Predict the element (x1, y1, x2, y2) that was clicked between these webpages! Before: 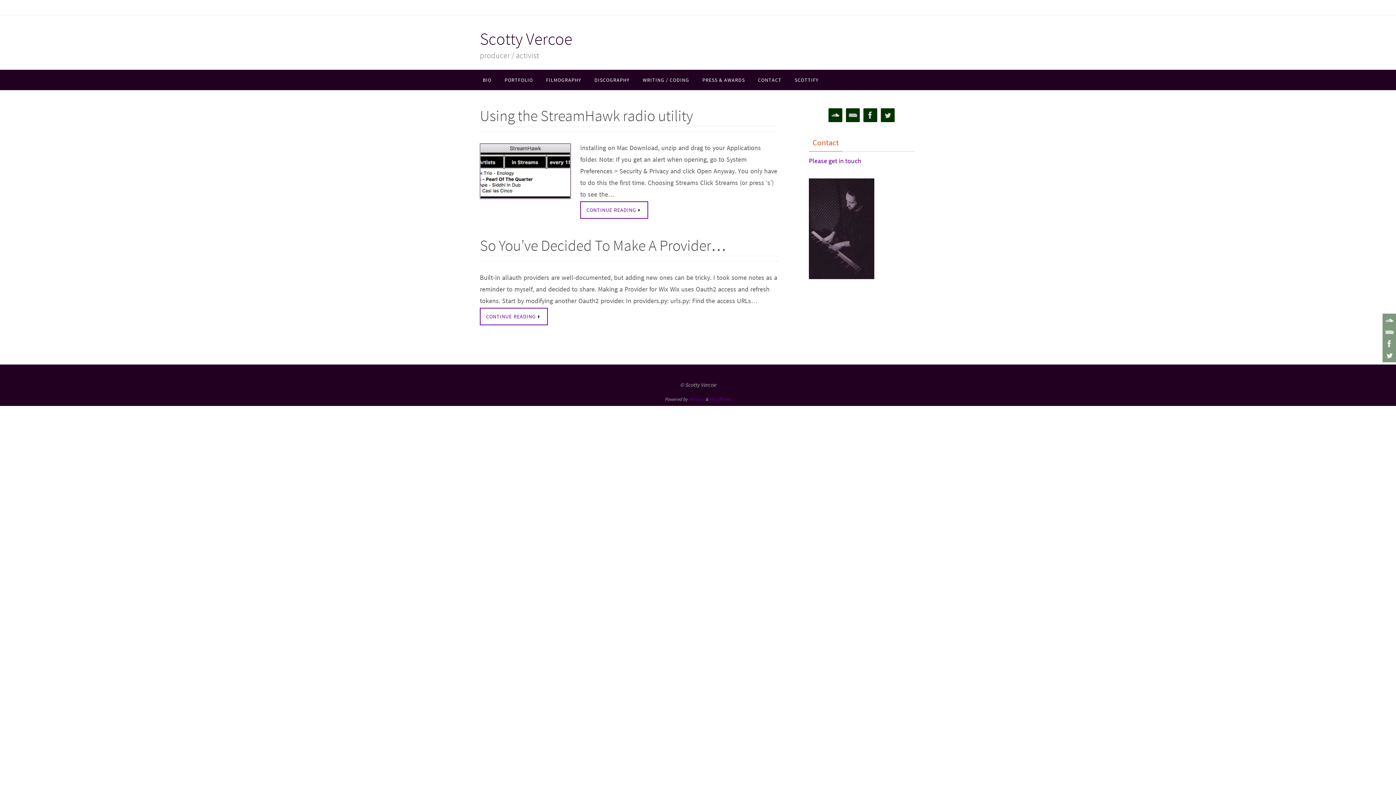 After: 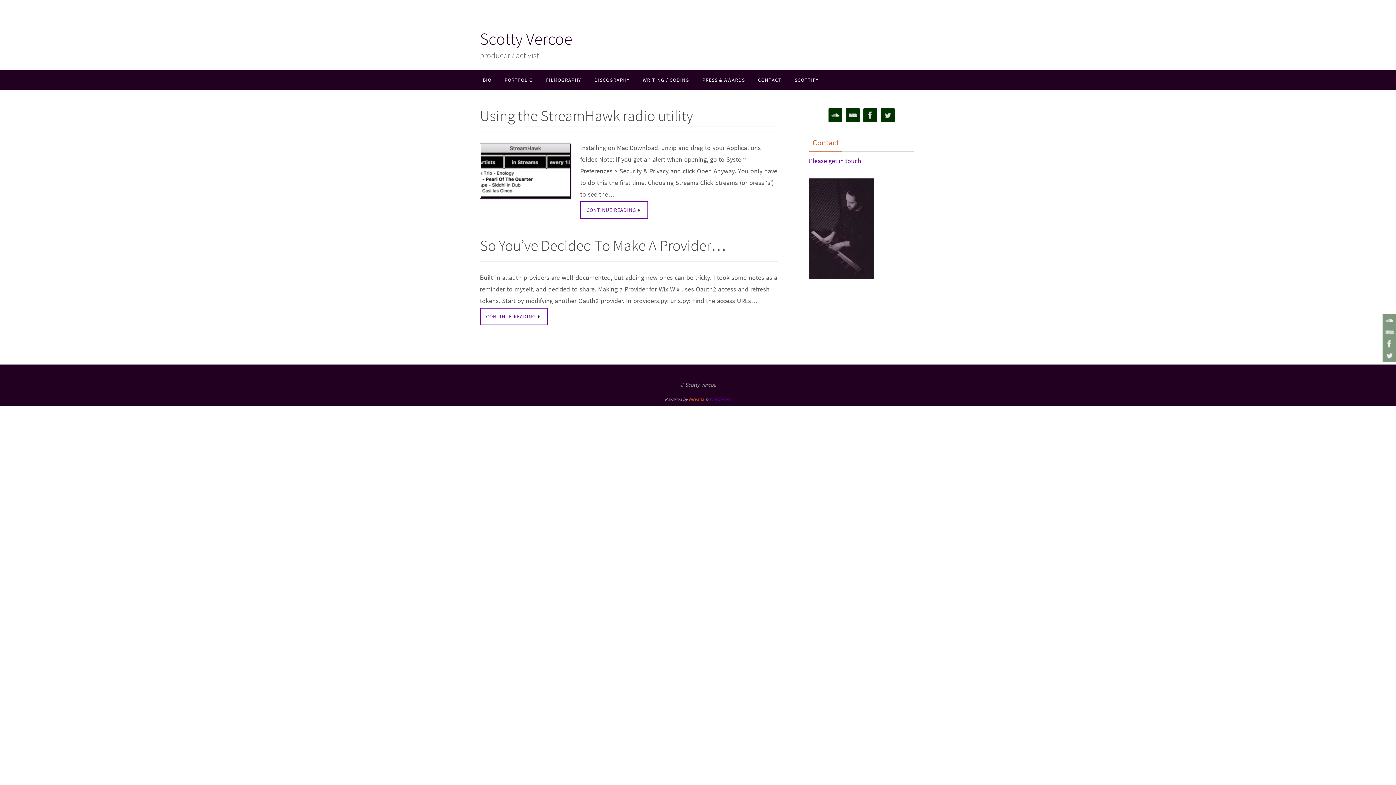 Action: label: Nirvana bbox: (688, 396, 704, 402)